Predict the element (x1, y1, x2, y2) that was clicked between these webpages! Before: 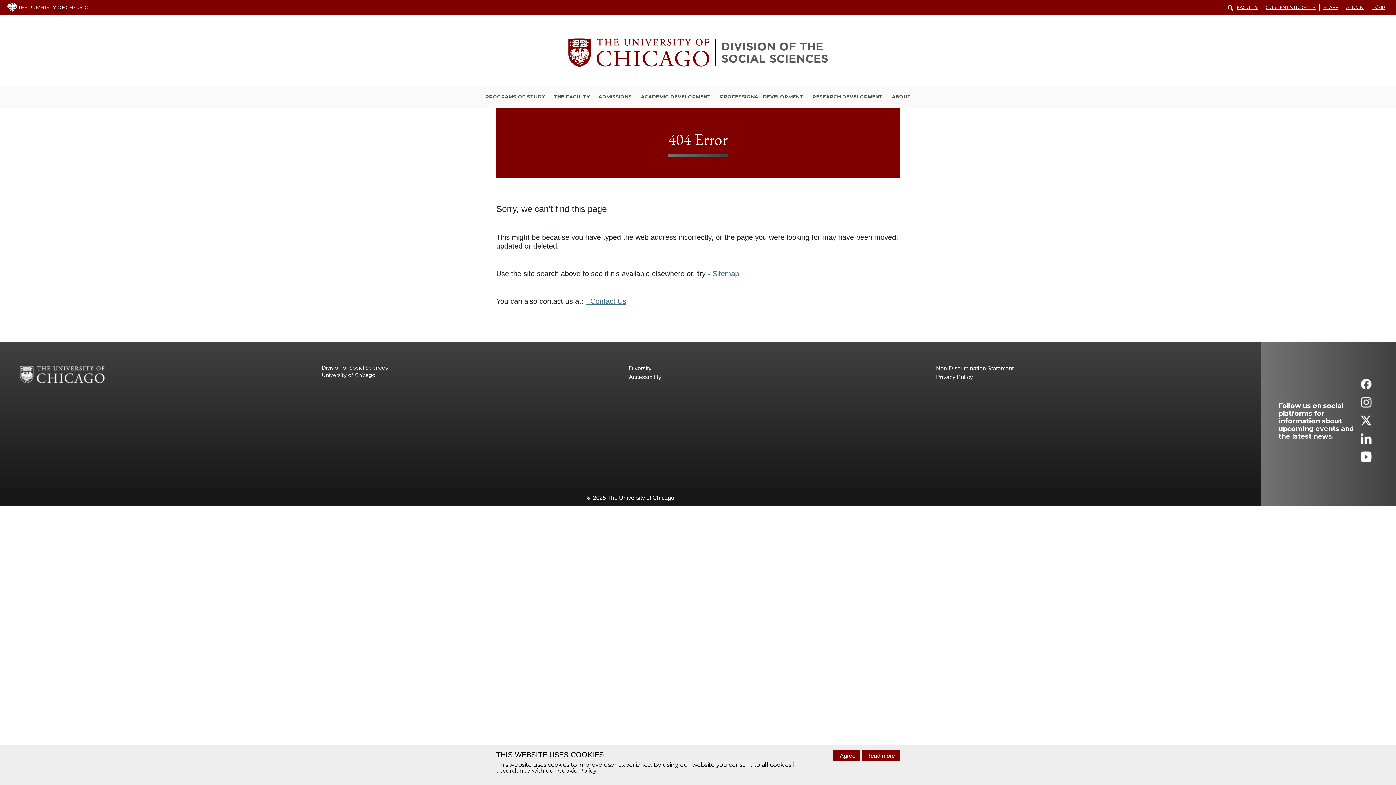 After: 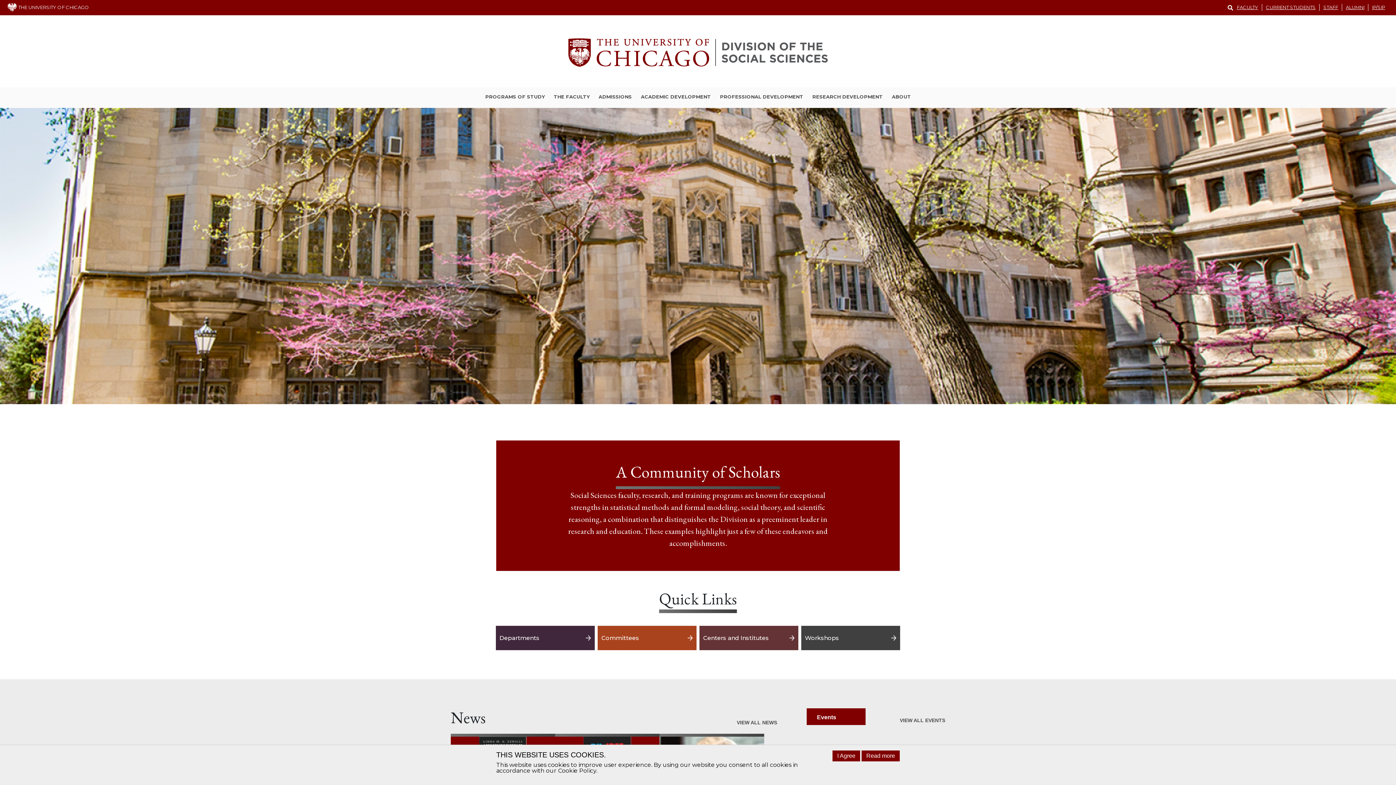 Action: bbox: (0, 17, 1396, 87)